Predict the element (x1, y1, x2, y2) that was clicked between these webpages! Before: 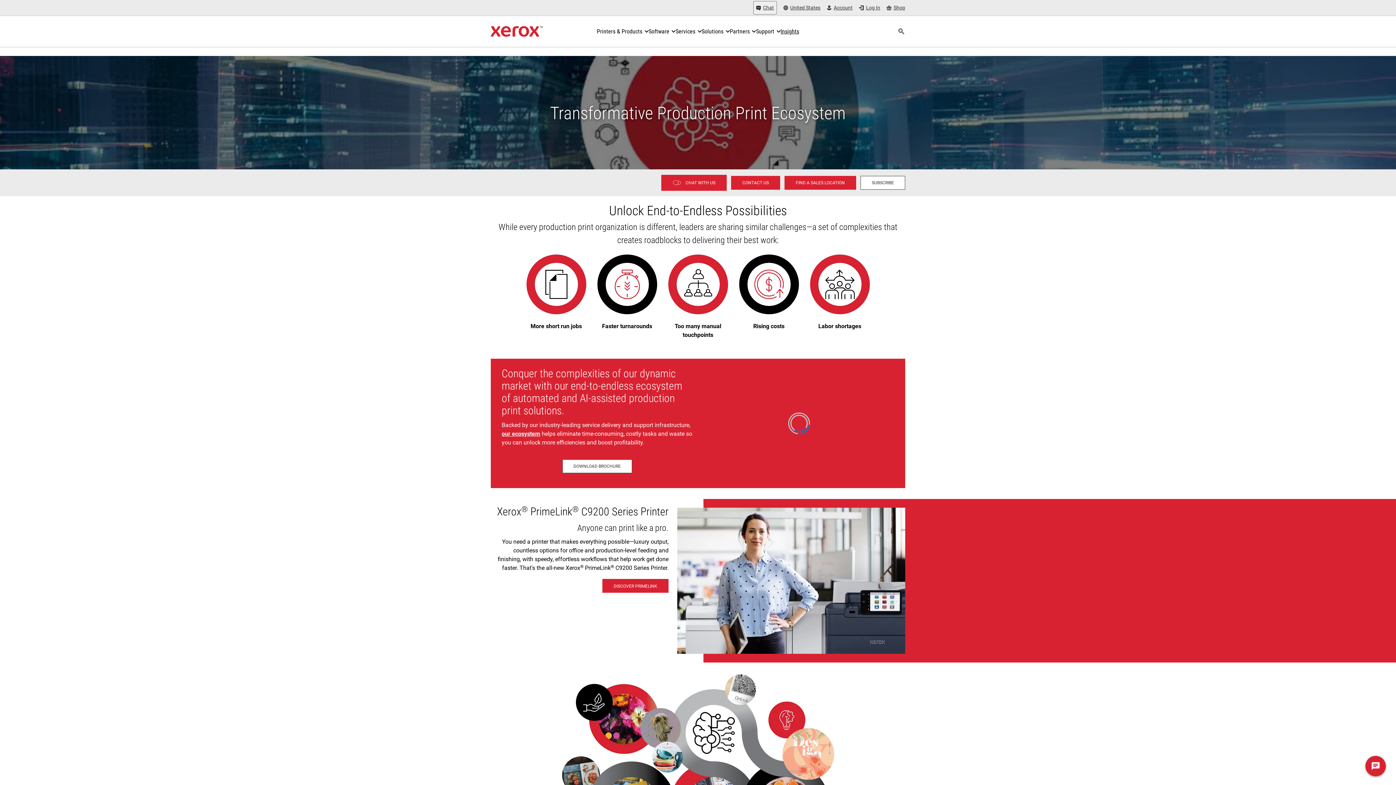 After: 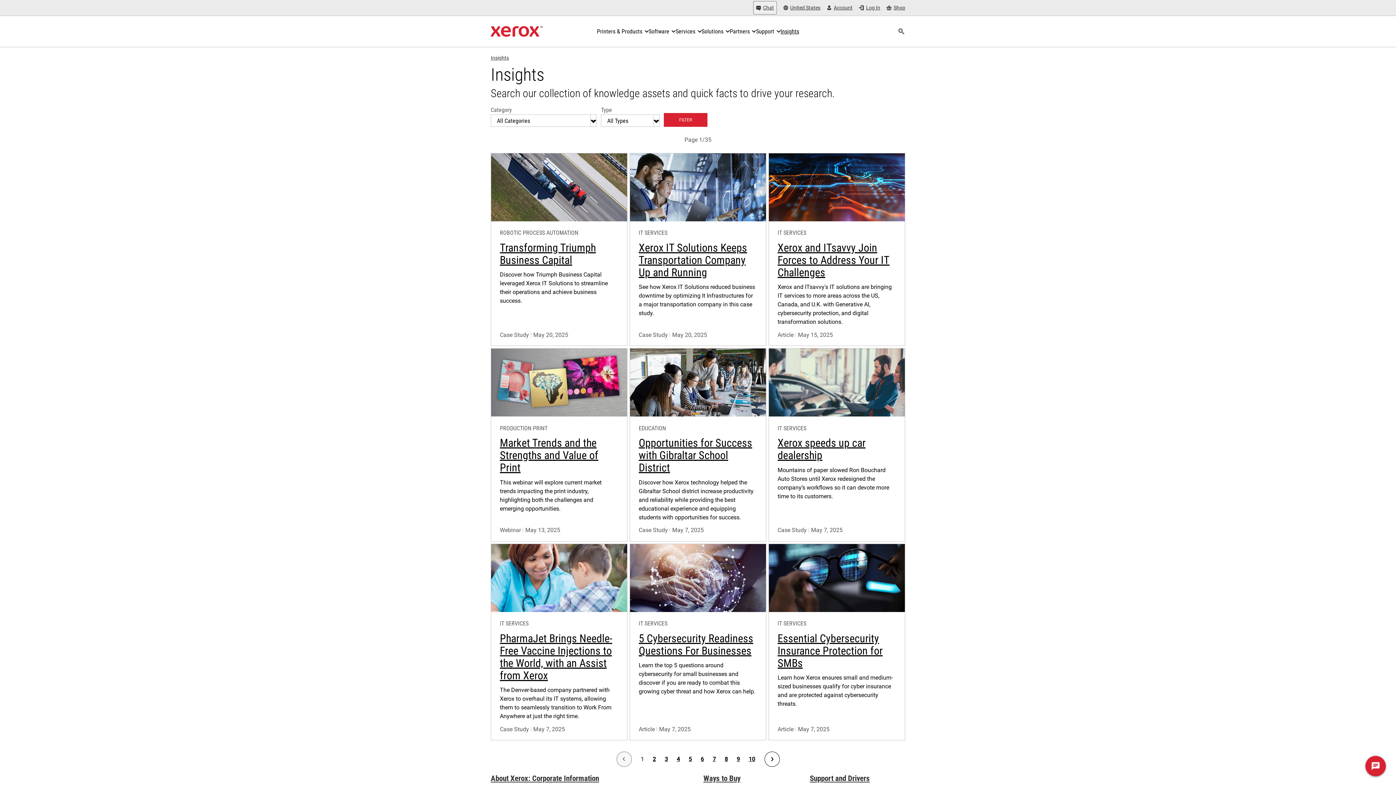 Action: label: Insights - Search our collection of knowledge assets and quick facts to drive your research. bbox: (780, 23, 799, 39)